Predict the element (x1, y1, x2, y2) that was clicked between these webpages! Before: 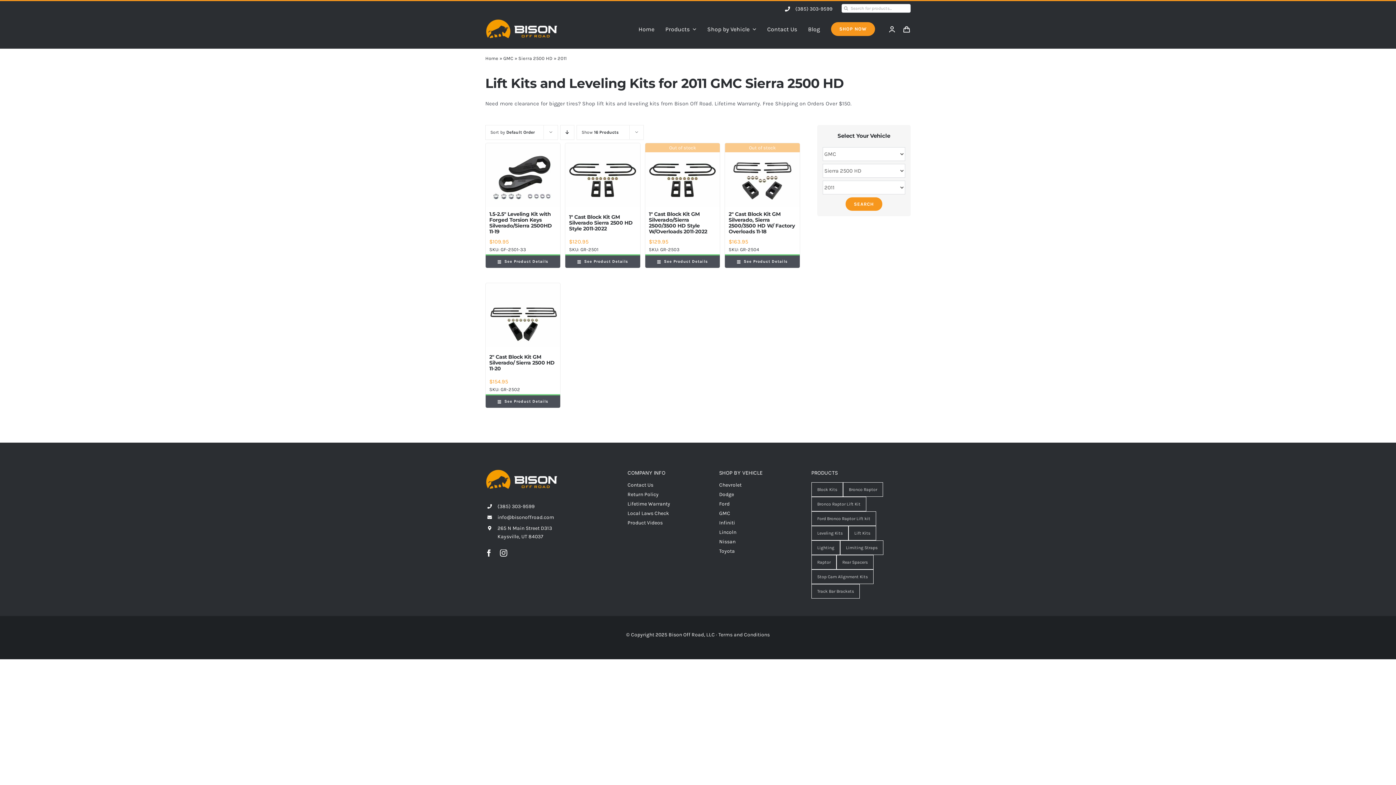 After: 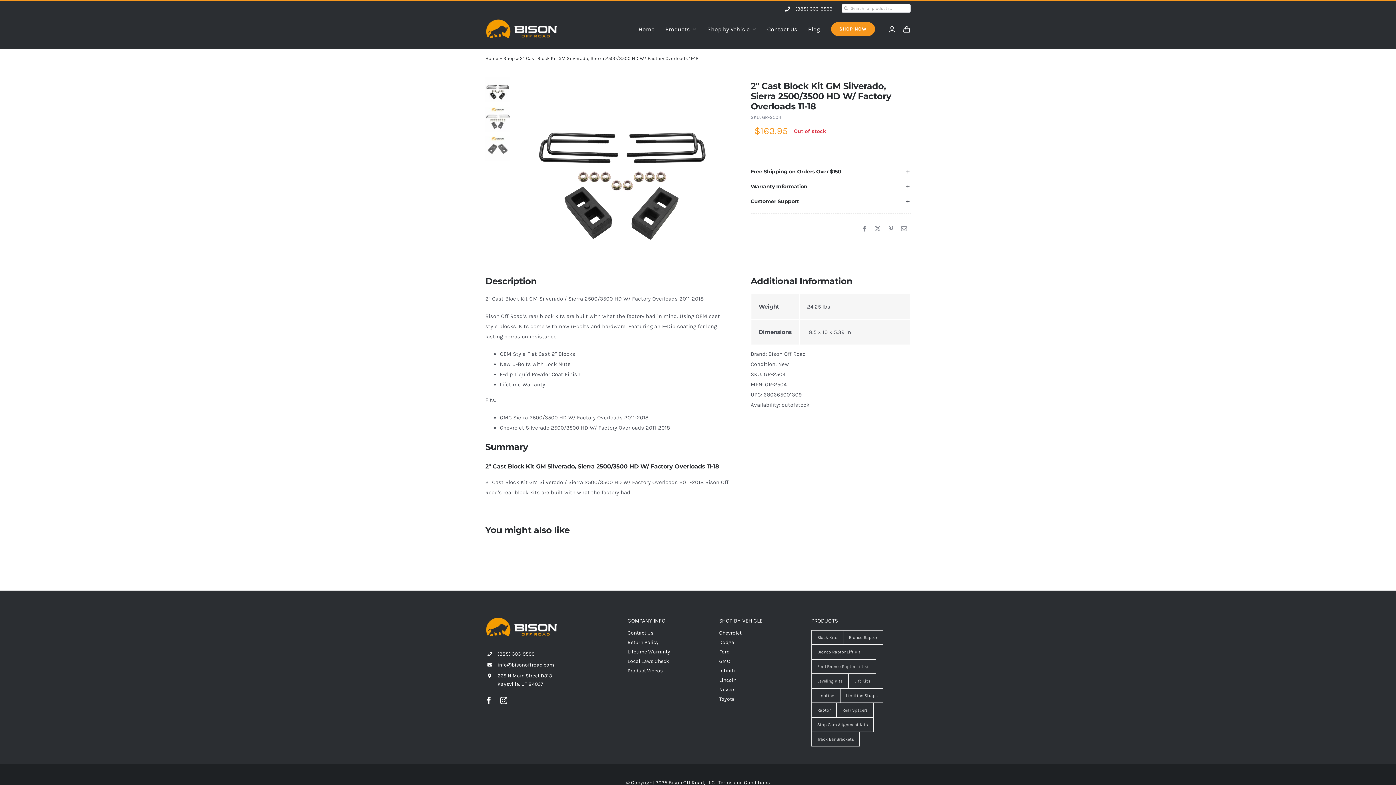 Action: label: See Product Details bbox: (725, 255, 799, 268)